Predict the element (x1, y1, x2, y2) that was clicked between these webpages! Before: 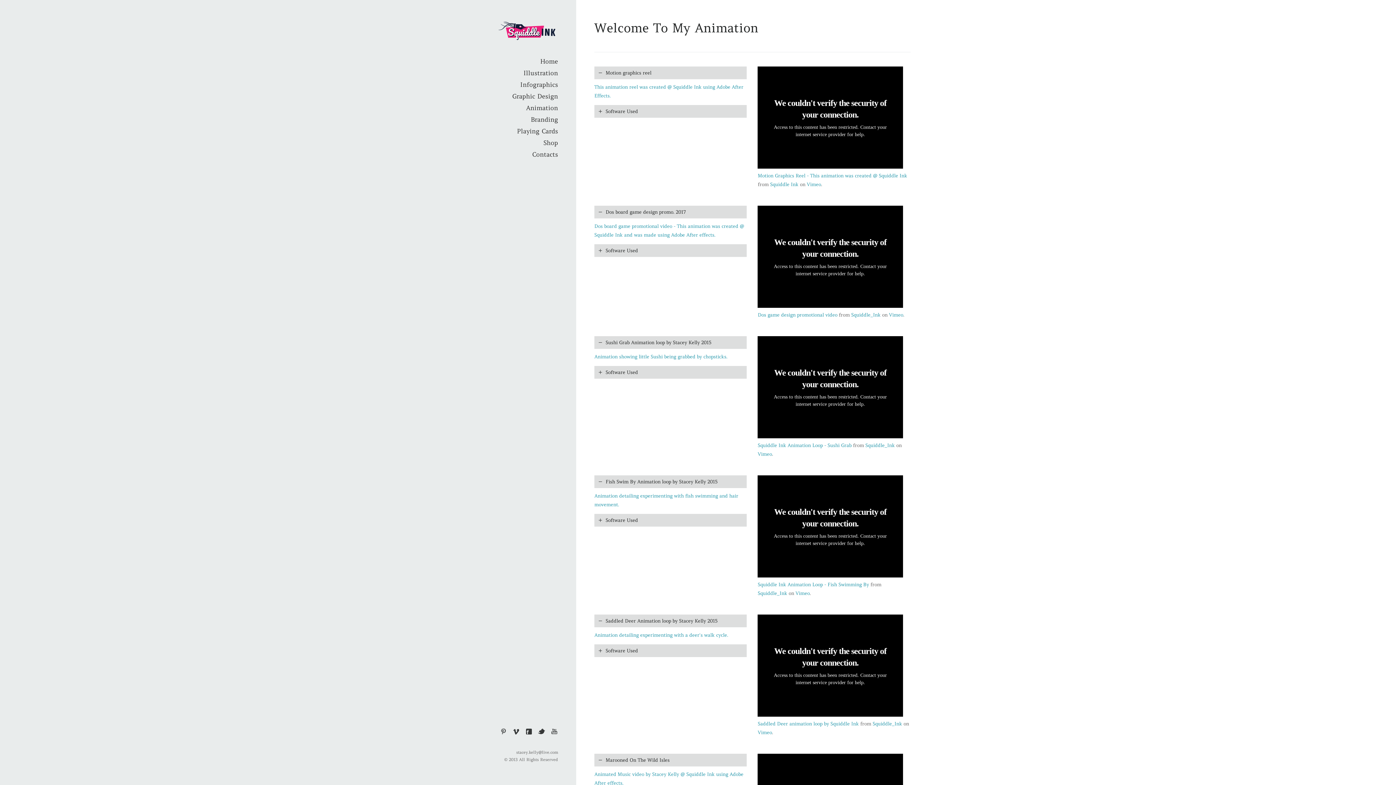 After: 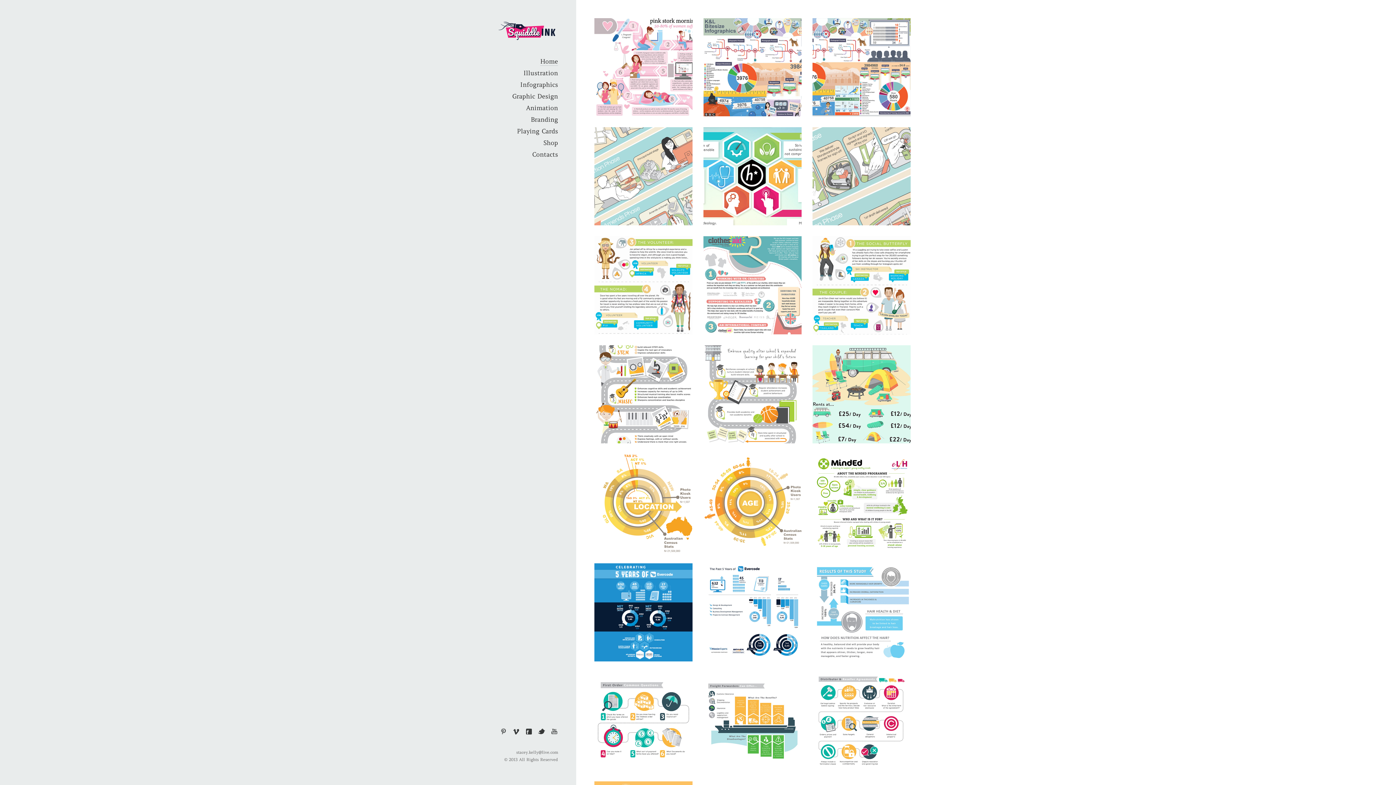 Action: label: Infographics bbox: (485, 78, 558, 90)